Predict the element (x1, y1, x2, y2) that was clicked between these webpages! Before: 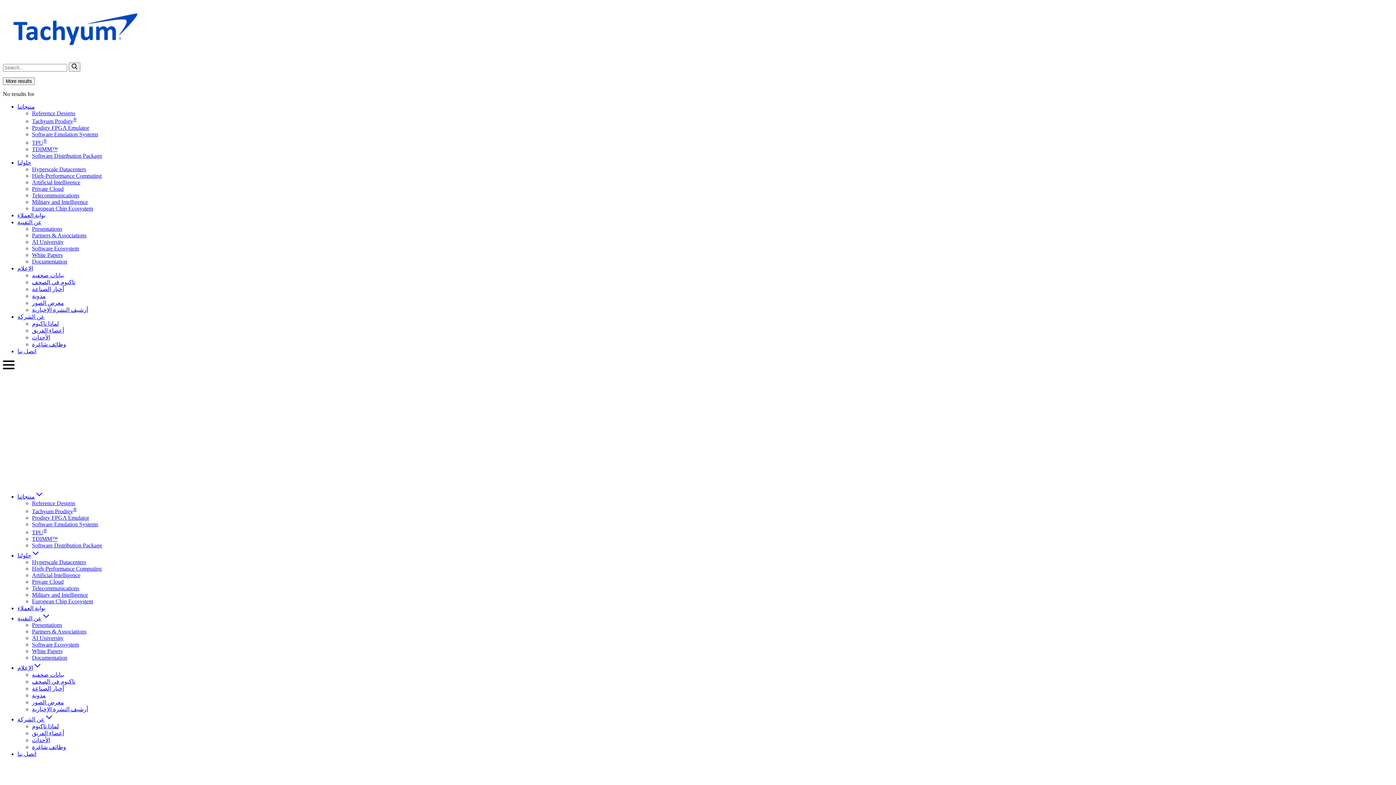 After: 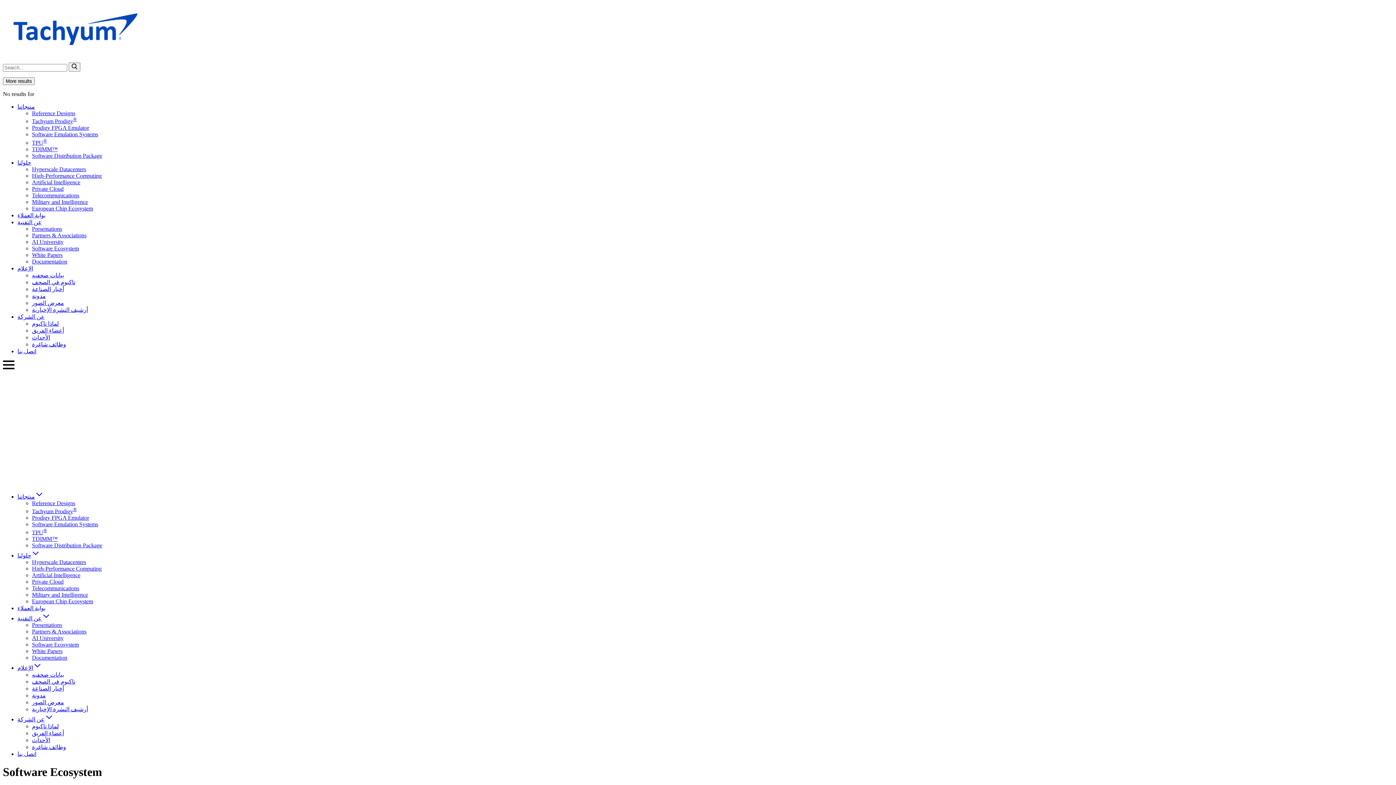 Action: bbox: (32, 245, 78, 251) label: Software Ecosystem